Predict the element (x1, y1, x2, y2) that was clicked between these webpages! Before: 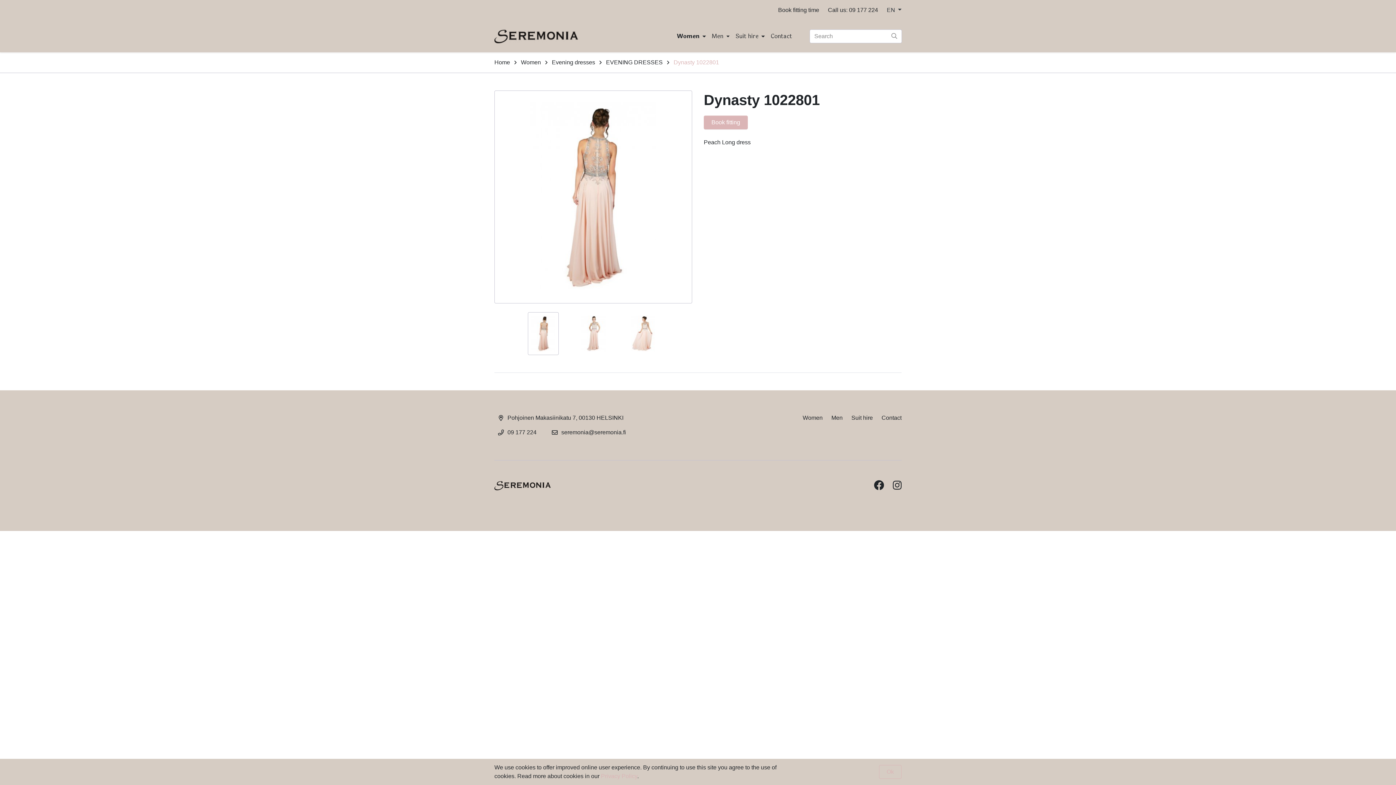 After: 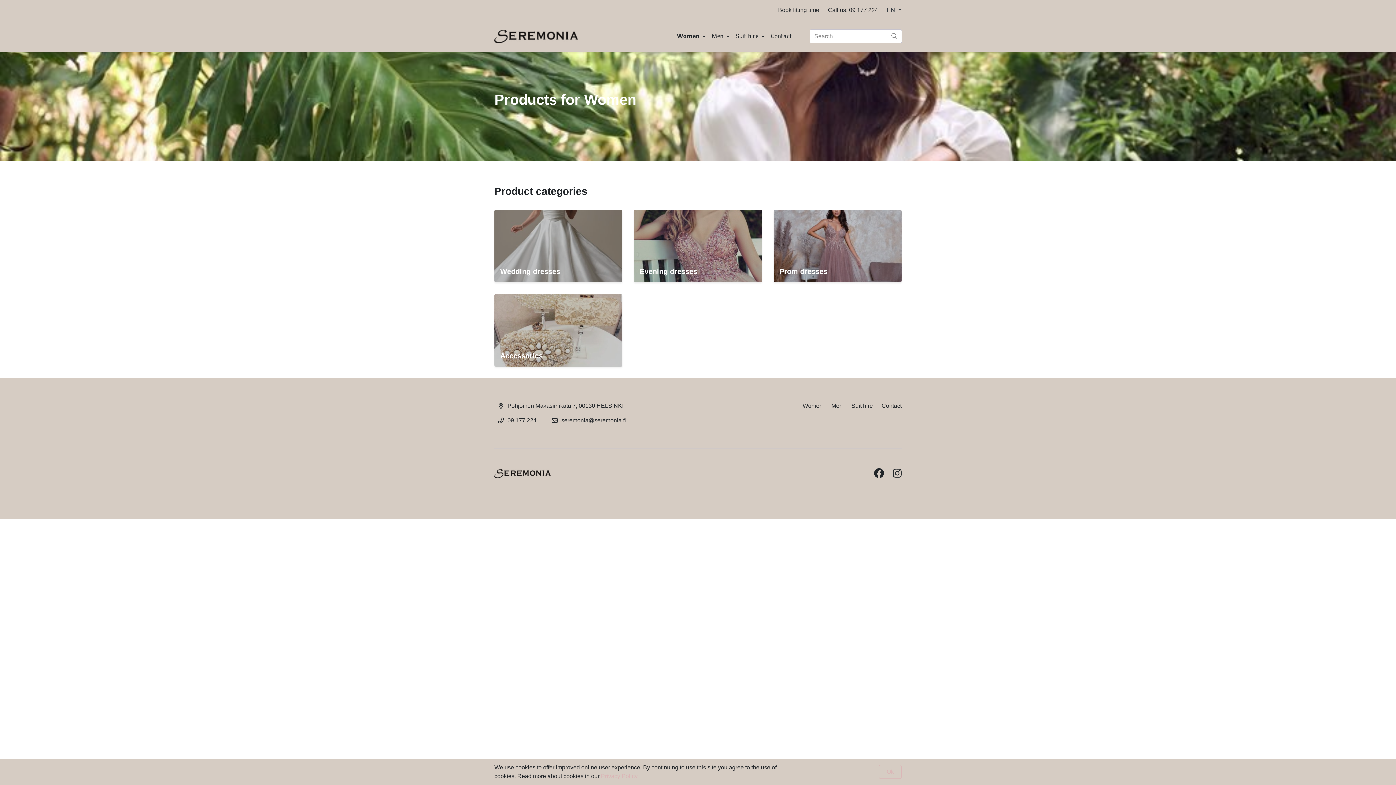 Action: bbox: (674, 20, 708, 52) label: Women 